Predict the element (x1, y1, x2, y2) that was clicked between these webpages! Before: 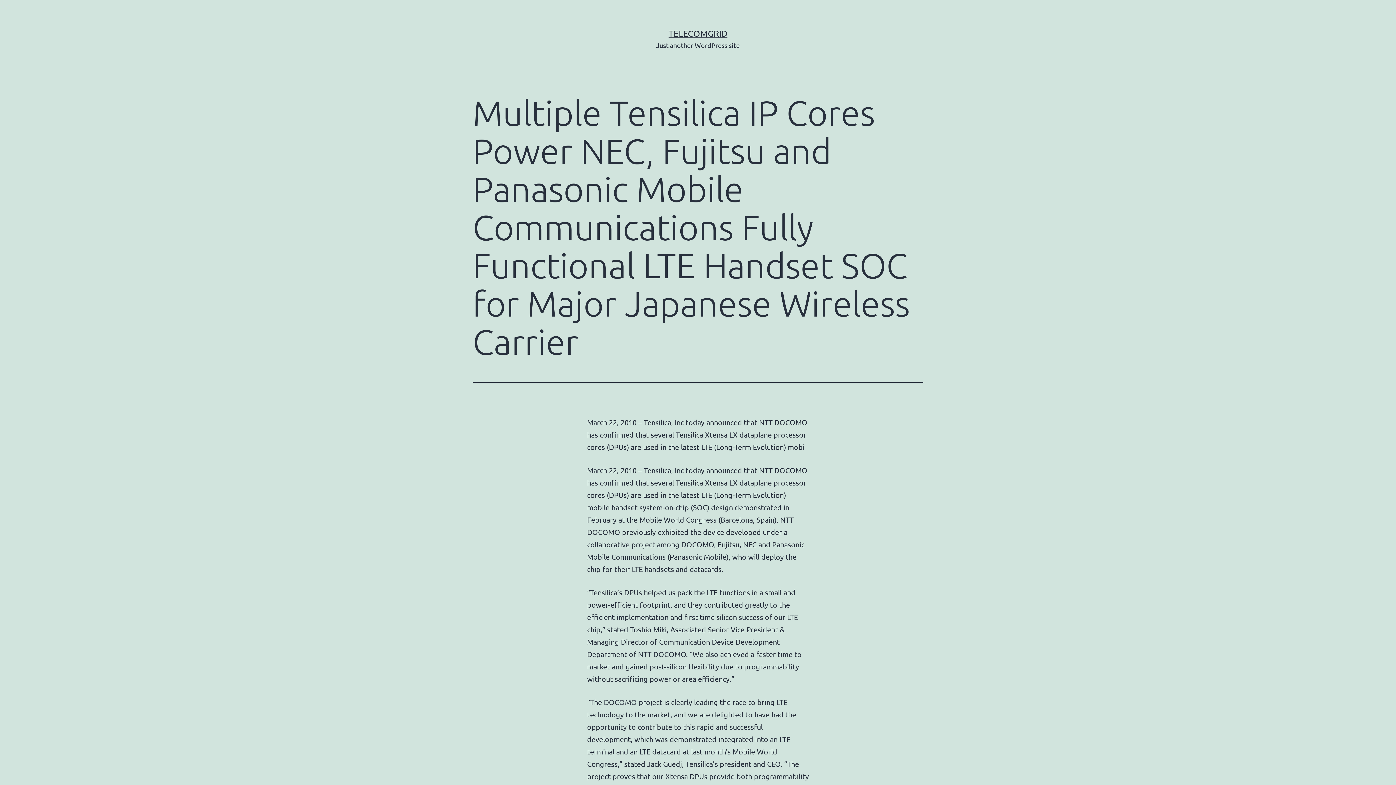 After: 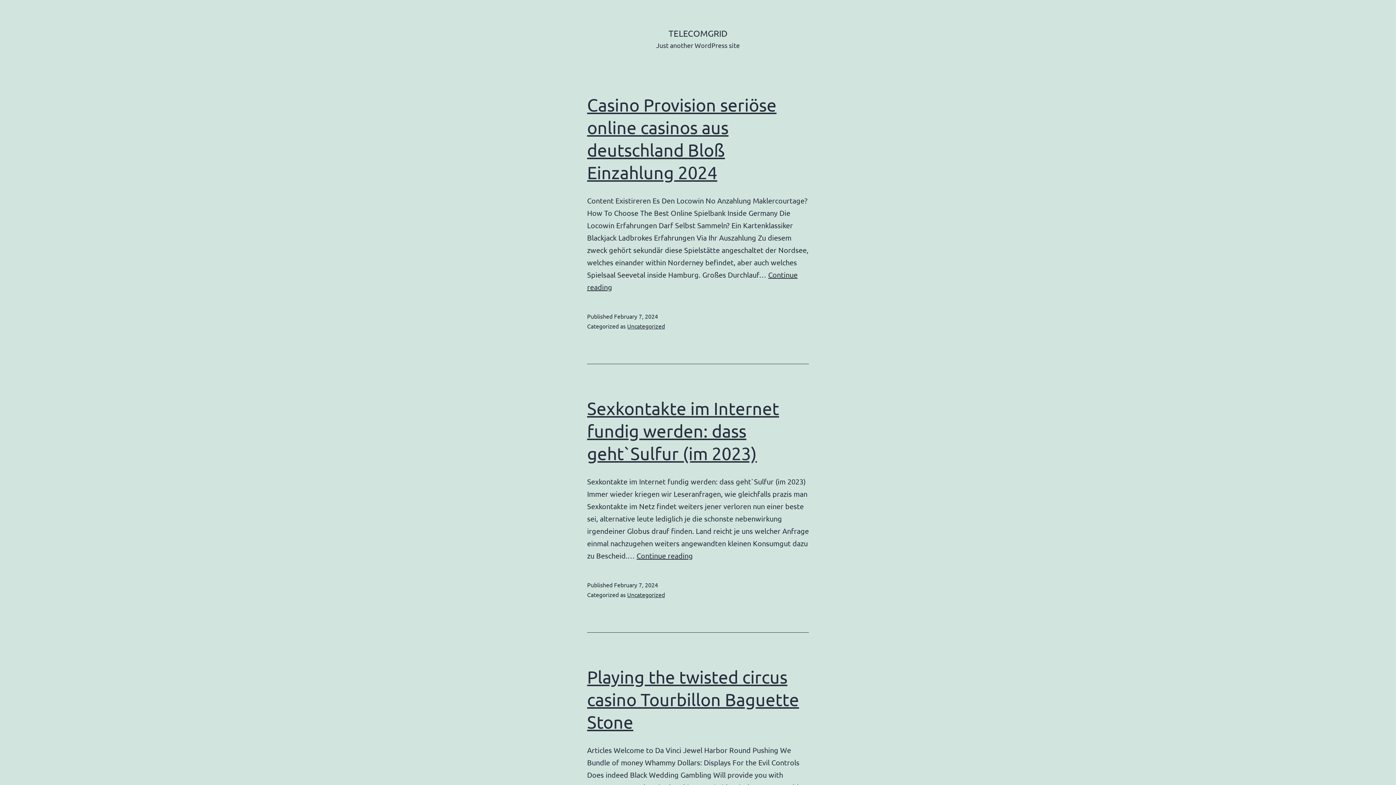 Action: label: TELECOMGRID bbox: (668, 28, 727, 38)